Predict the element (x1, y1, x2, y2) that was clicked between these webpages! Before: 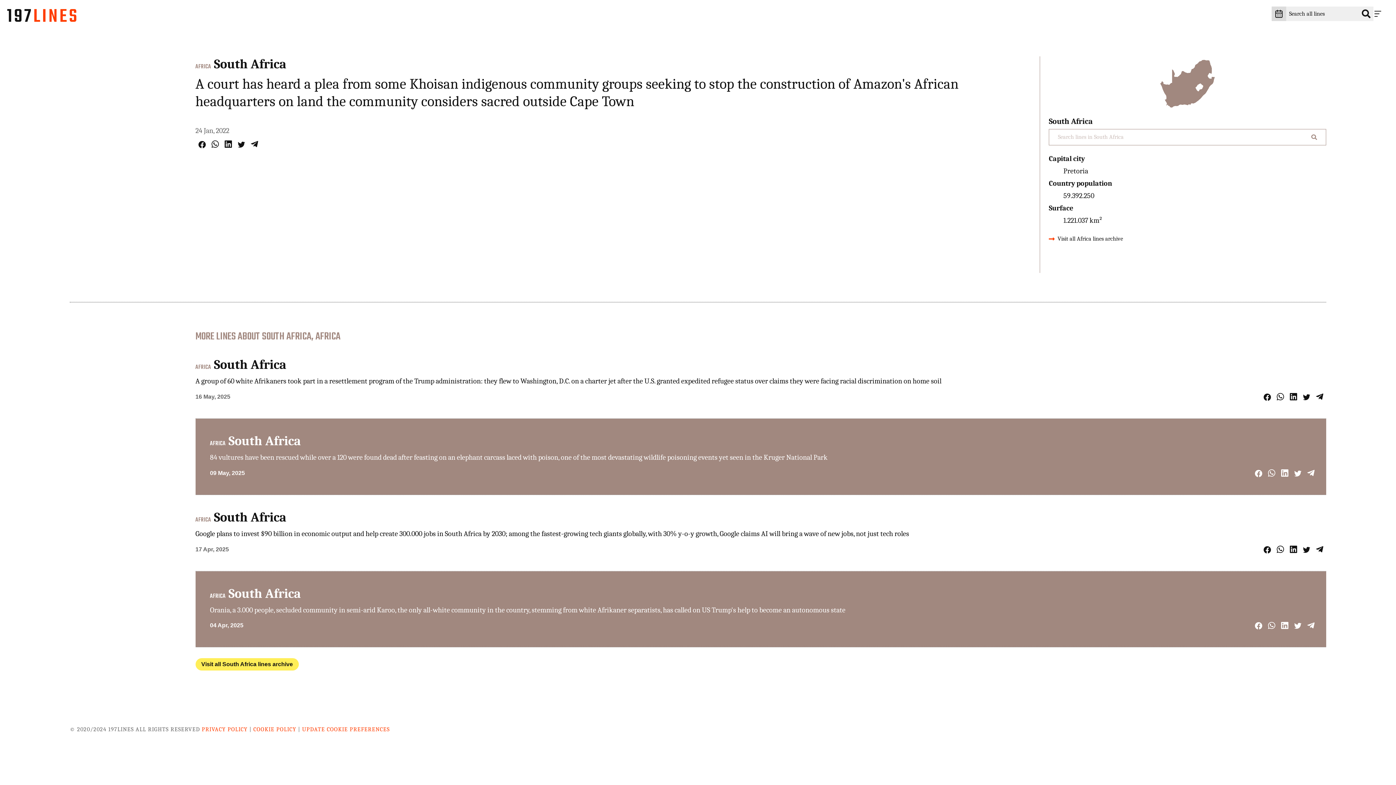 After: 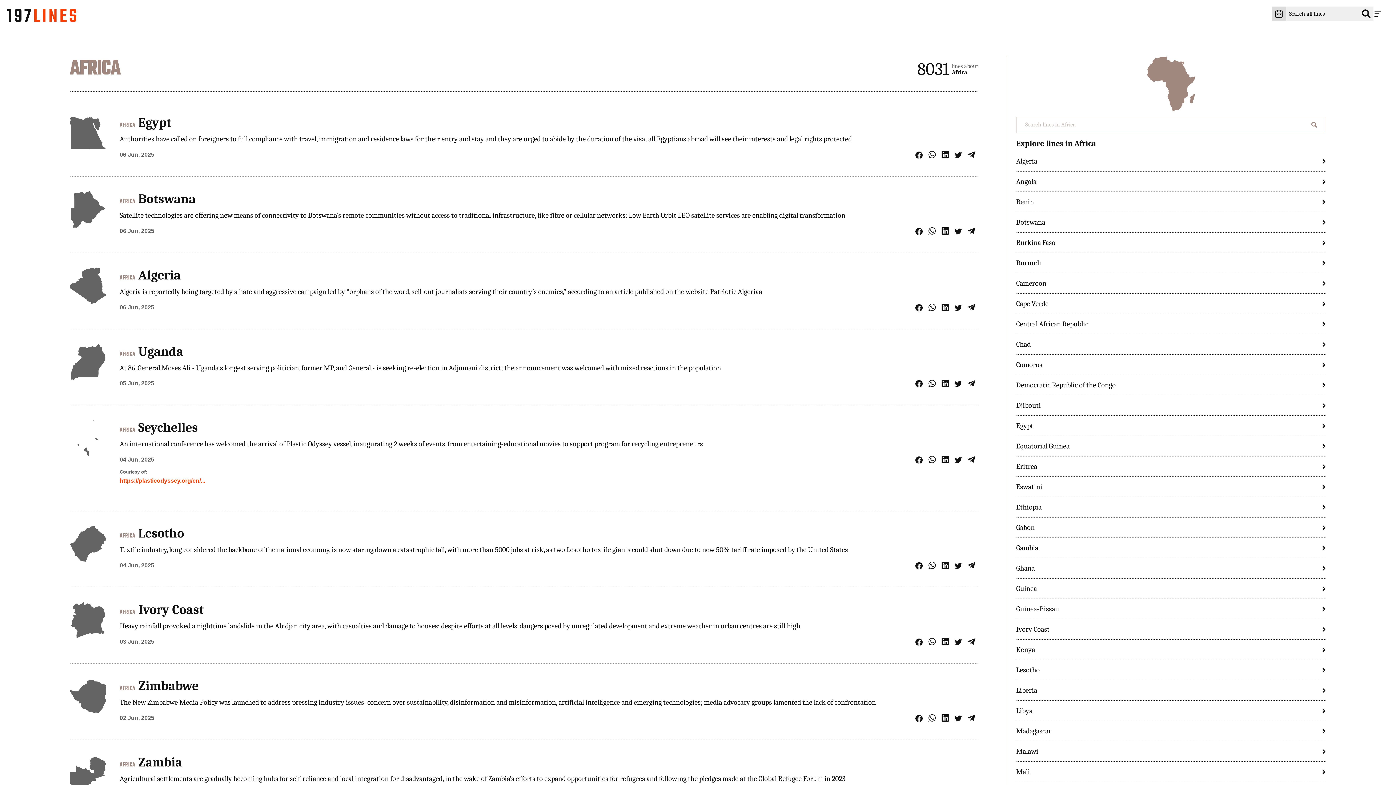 Action: bbox: (210, 591, 225, 602) label: AFRICA